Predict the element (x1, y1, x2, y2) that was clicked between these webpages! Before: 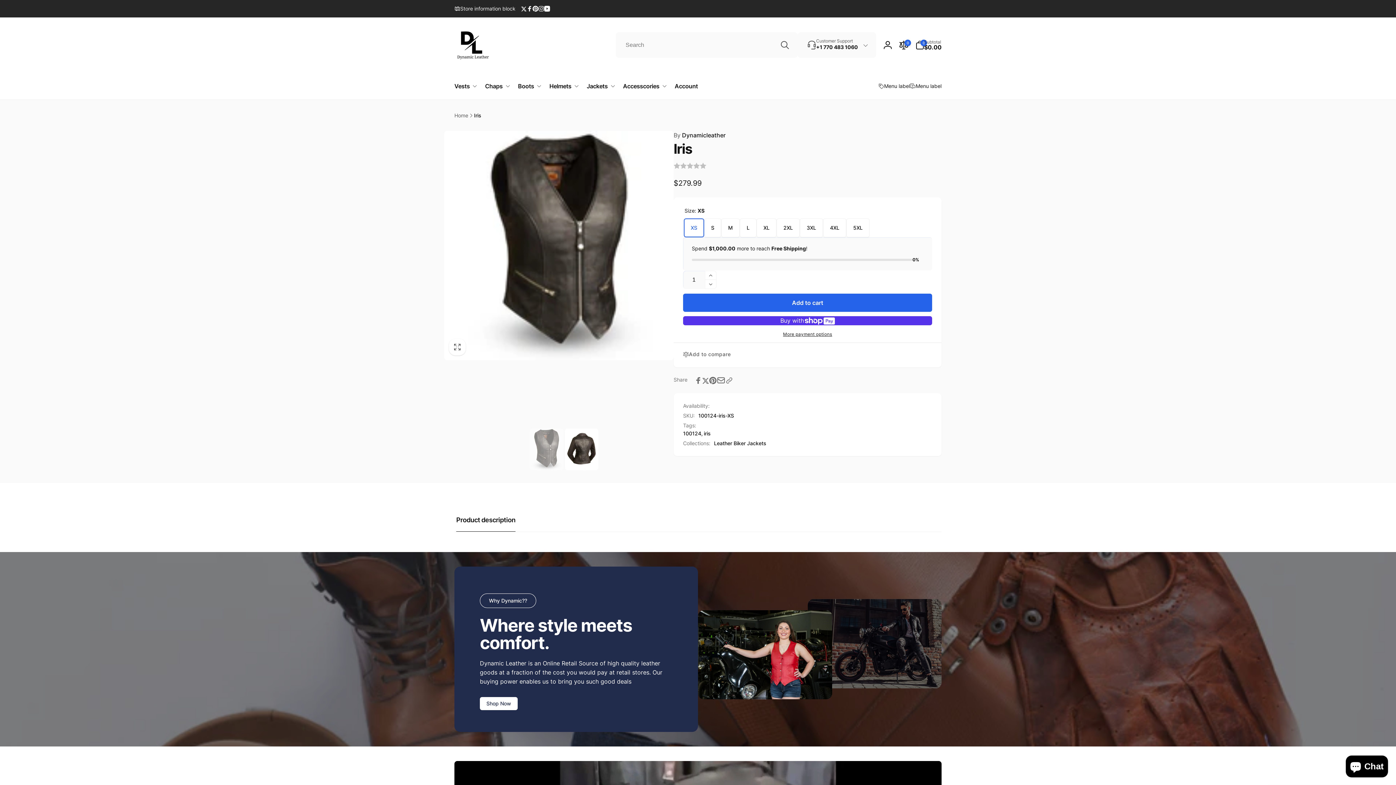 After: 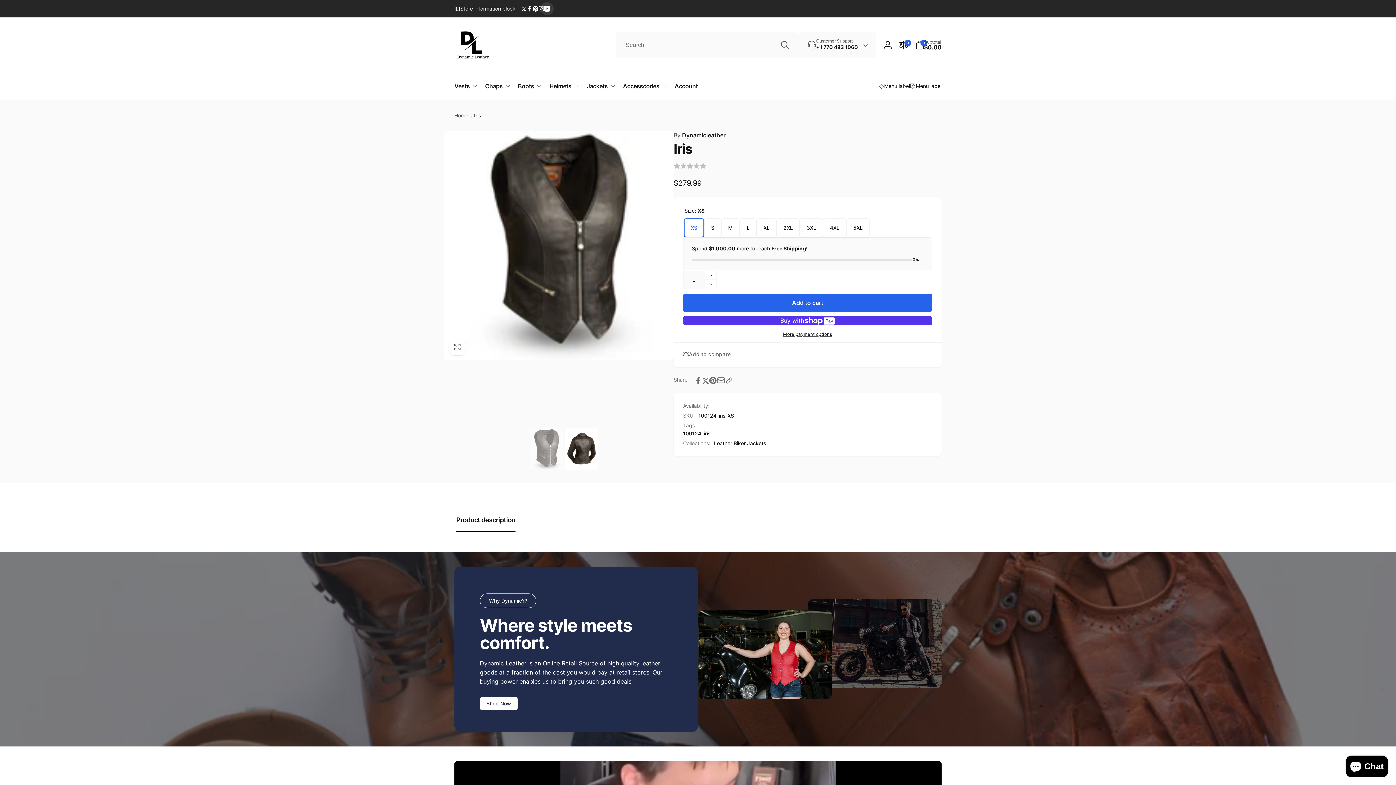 Action: label: YouTube bbox: (544, 5, 550, 11)